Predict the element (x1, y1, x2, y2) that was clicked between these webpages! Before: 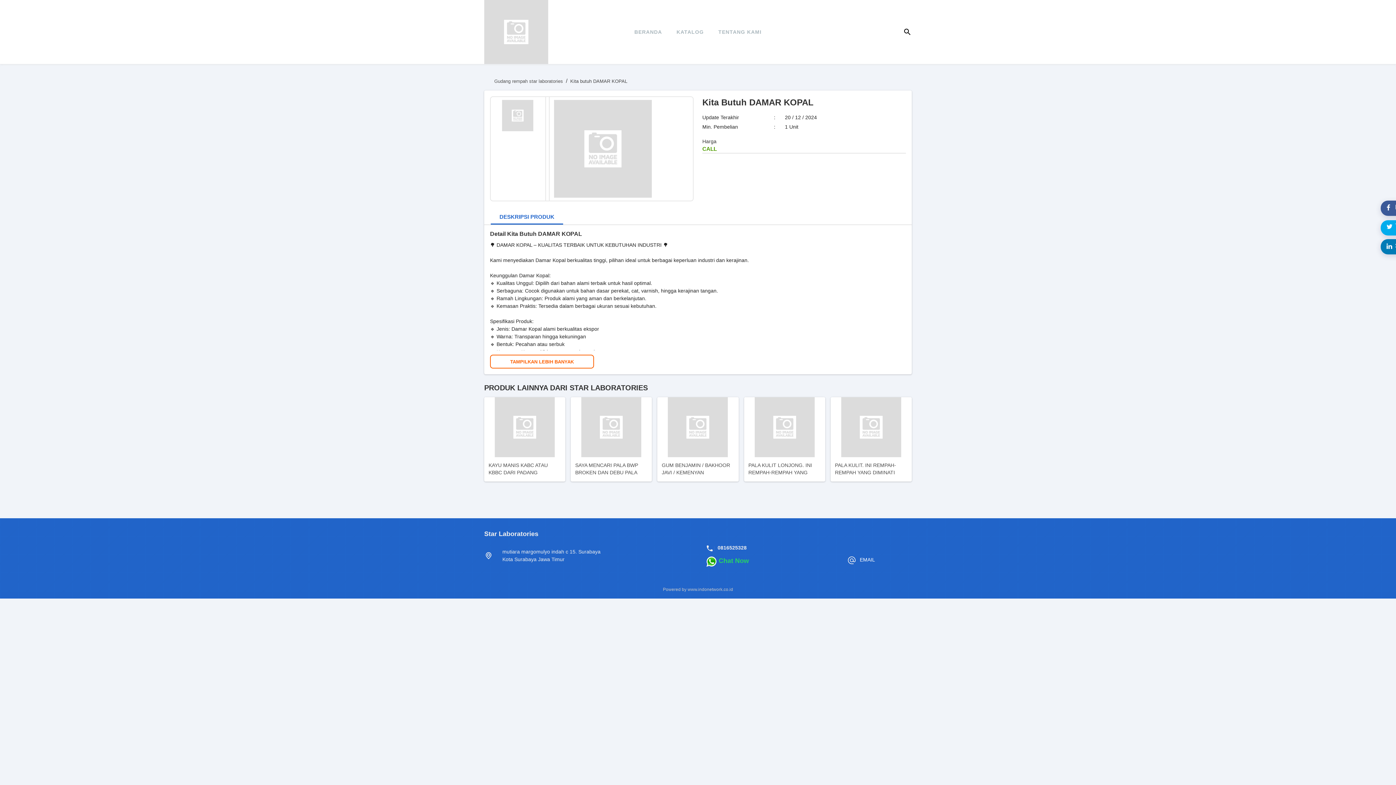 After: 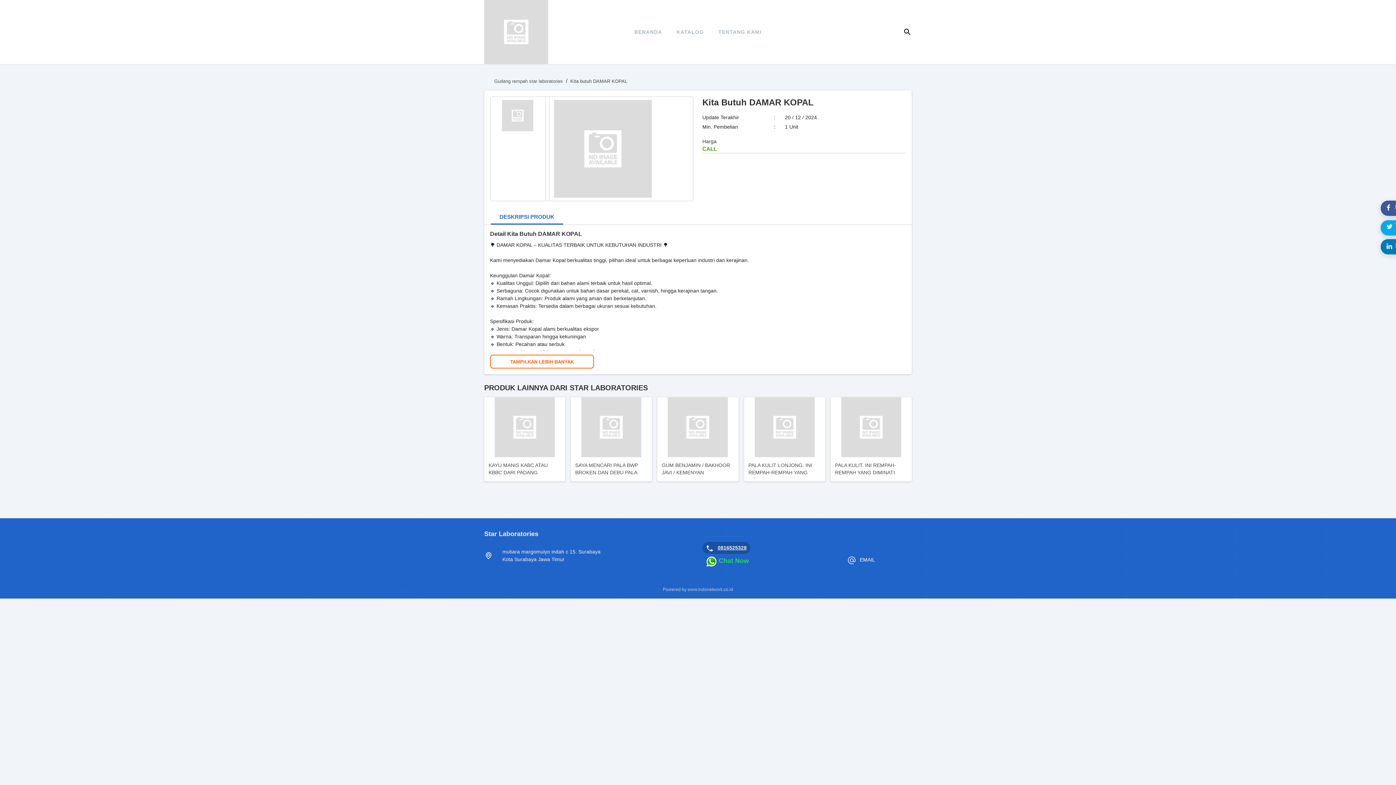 Action: label: 0816525328 bbox: (717, 545, 746, 550)